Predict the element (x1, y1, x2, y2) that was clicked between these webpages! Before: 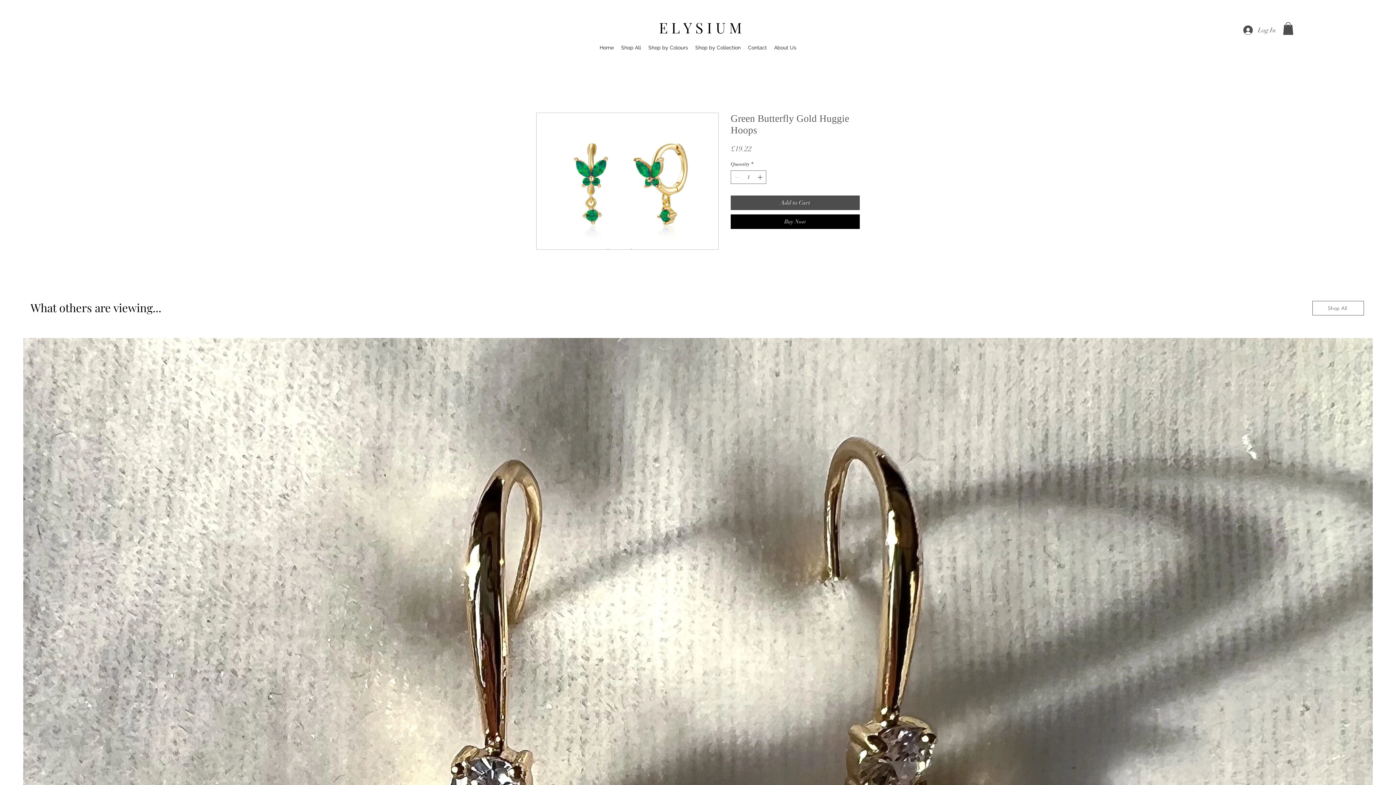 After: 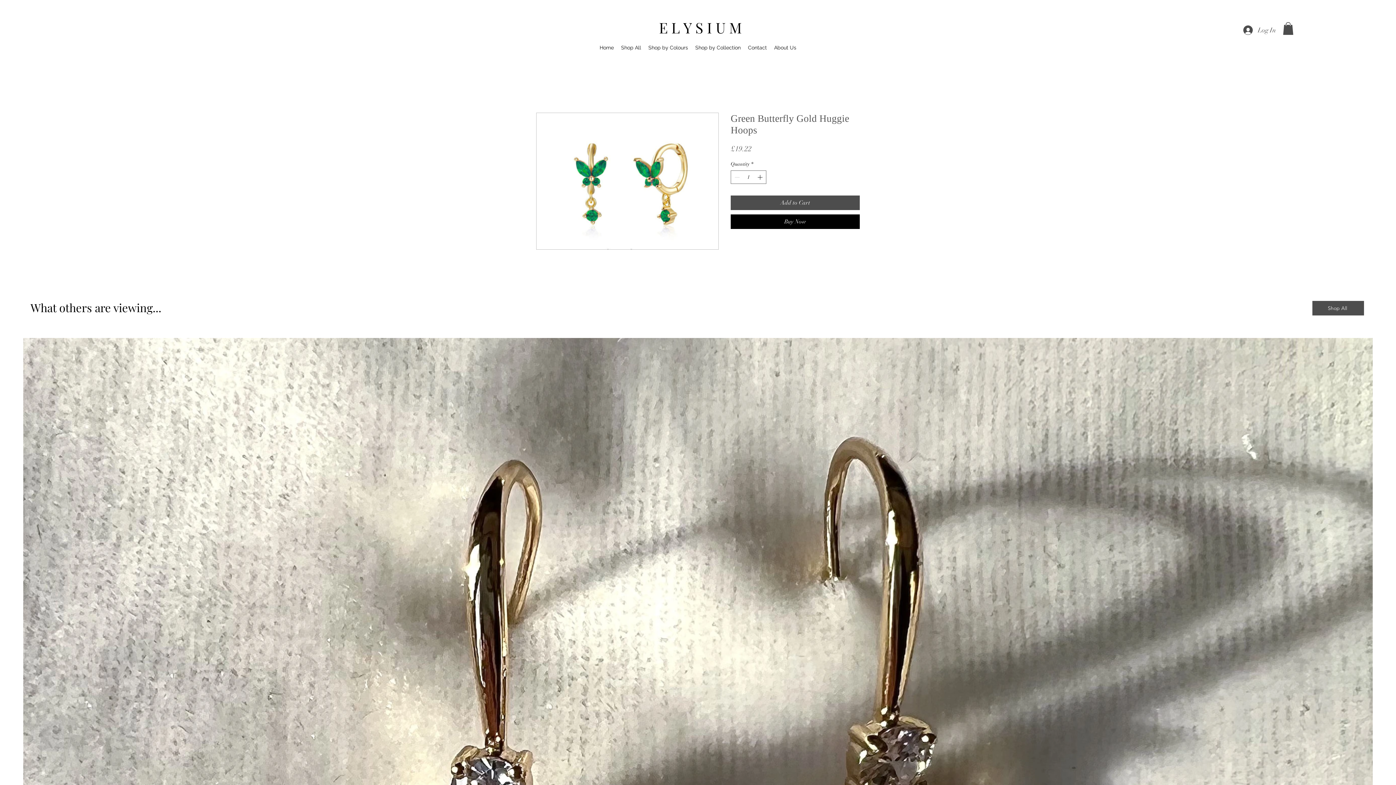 Action: label: Shop All bbox: (1312, 301, 1364, 315)